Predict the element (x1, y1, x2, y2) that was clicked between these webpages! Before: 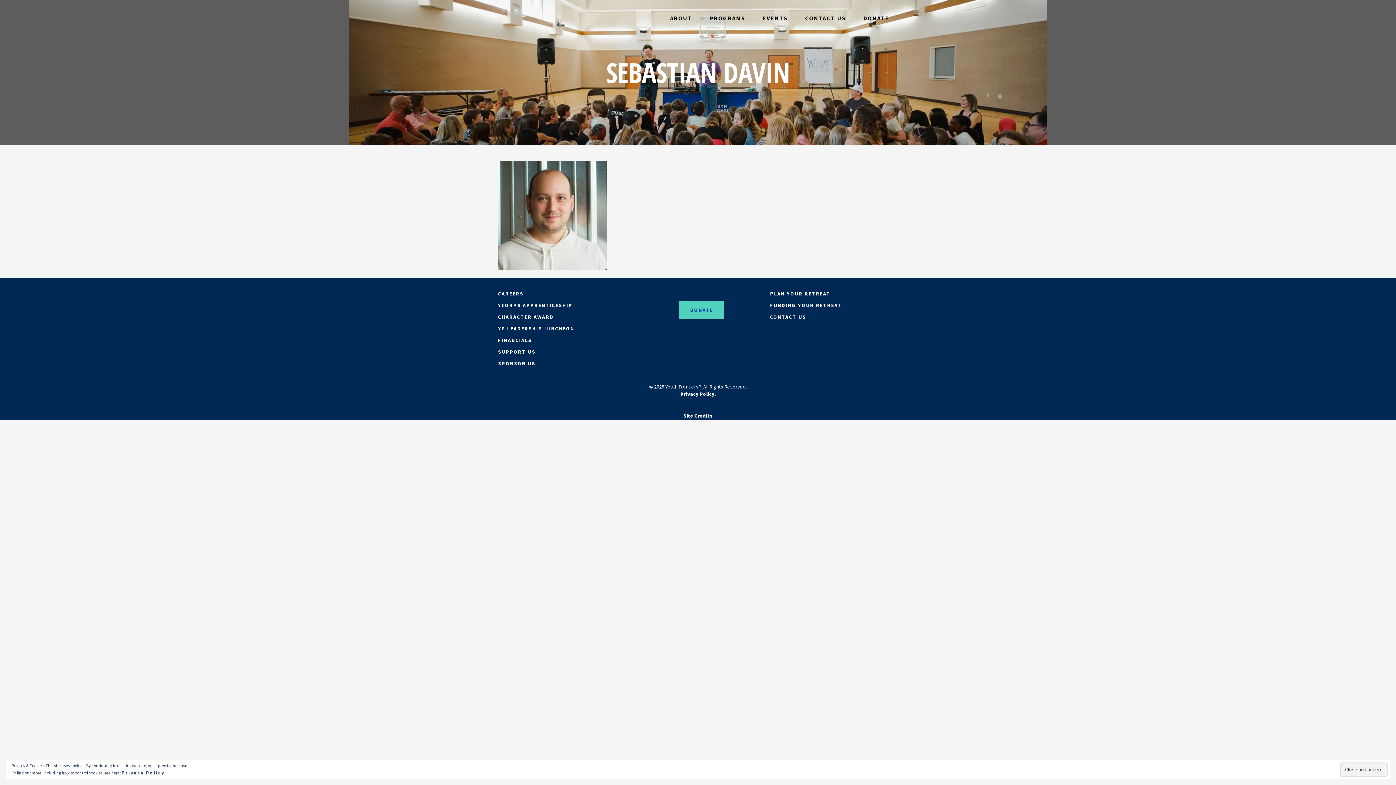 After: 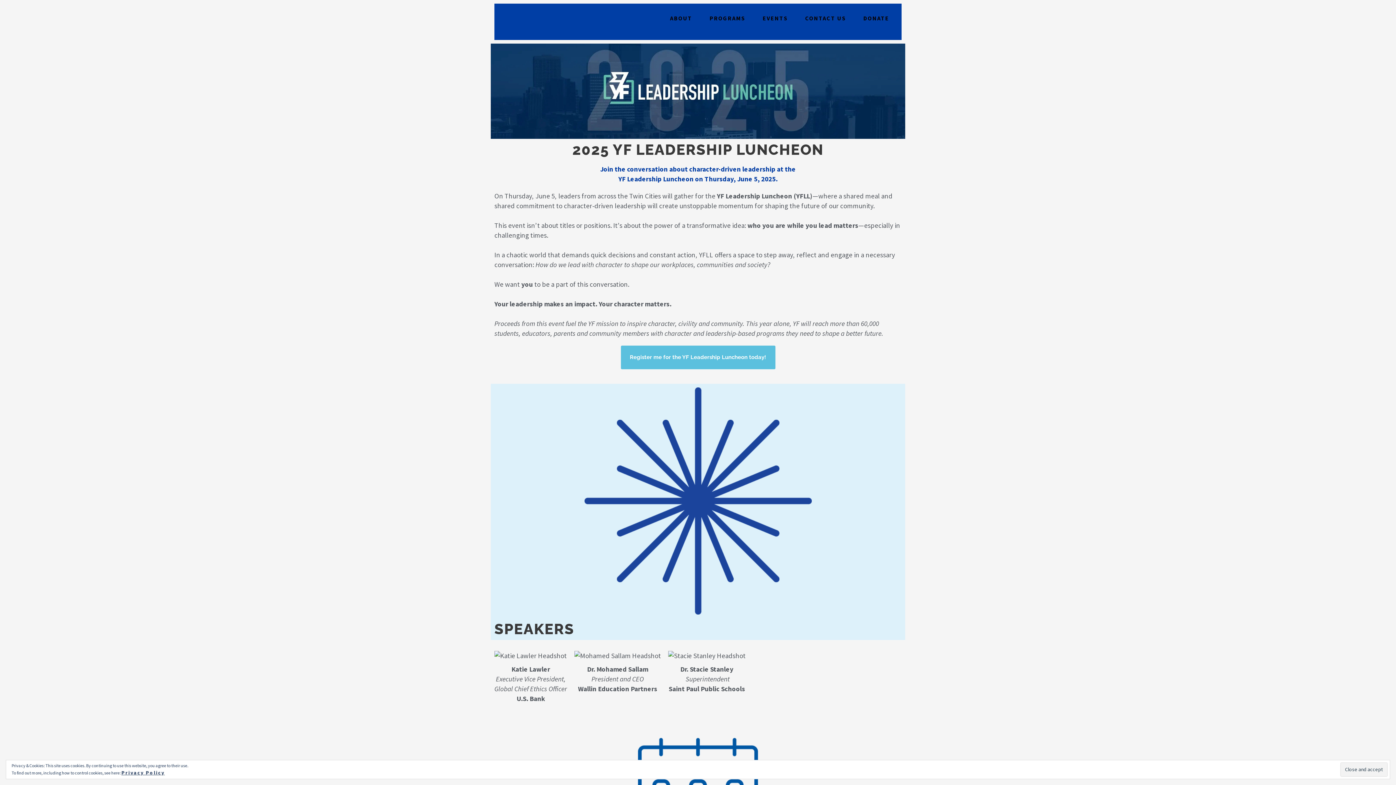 Action: label: YF LEADERSHIP LUNCHEON bbox: (498, 324, 626, 332)